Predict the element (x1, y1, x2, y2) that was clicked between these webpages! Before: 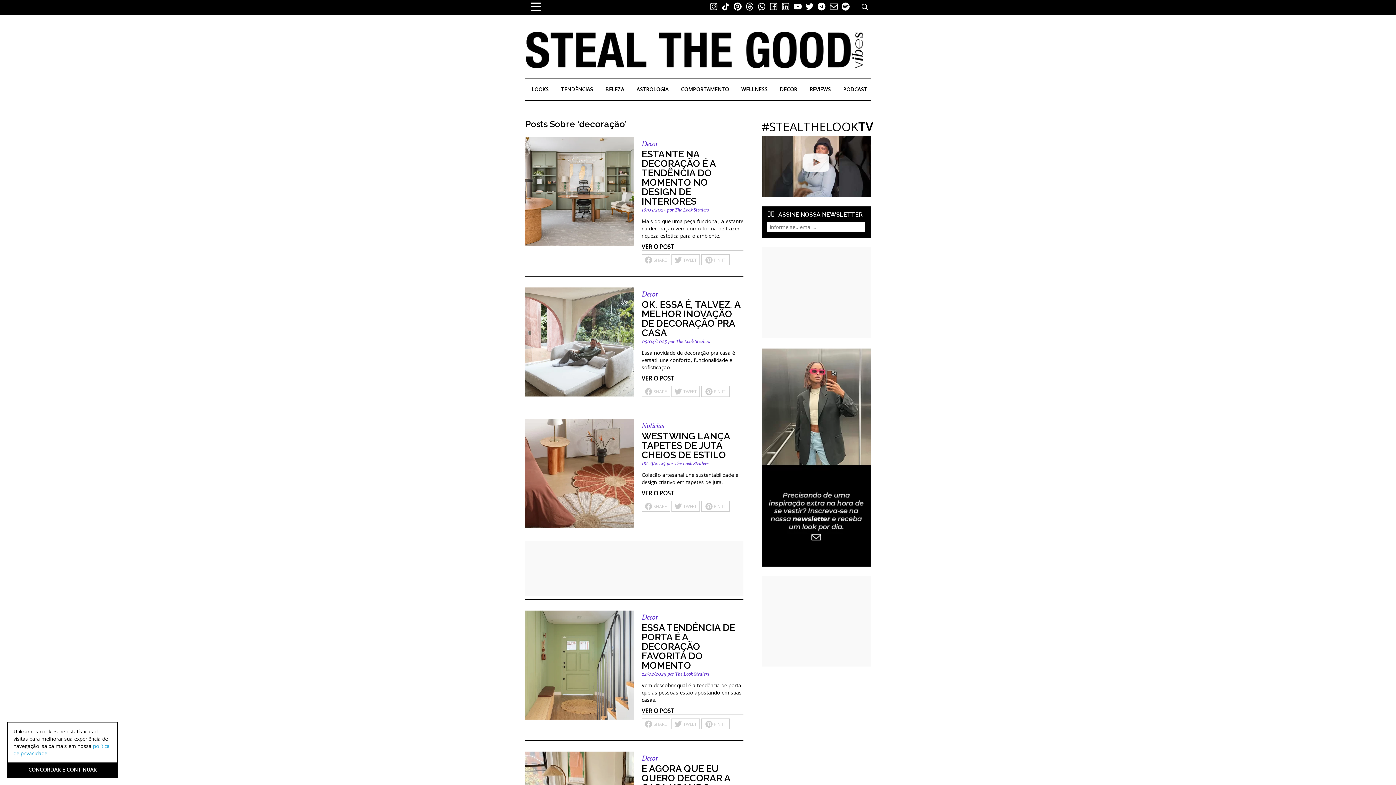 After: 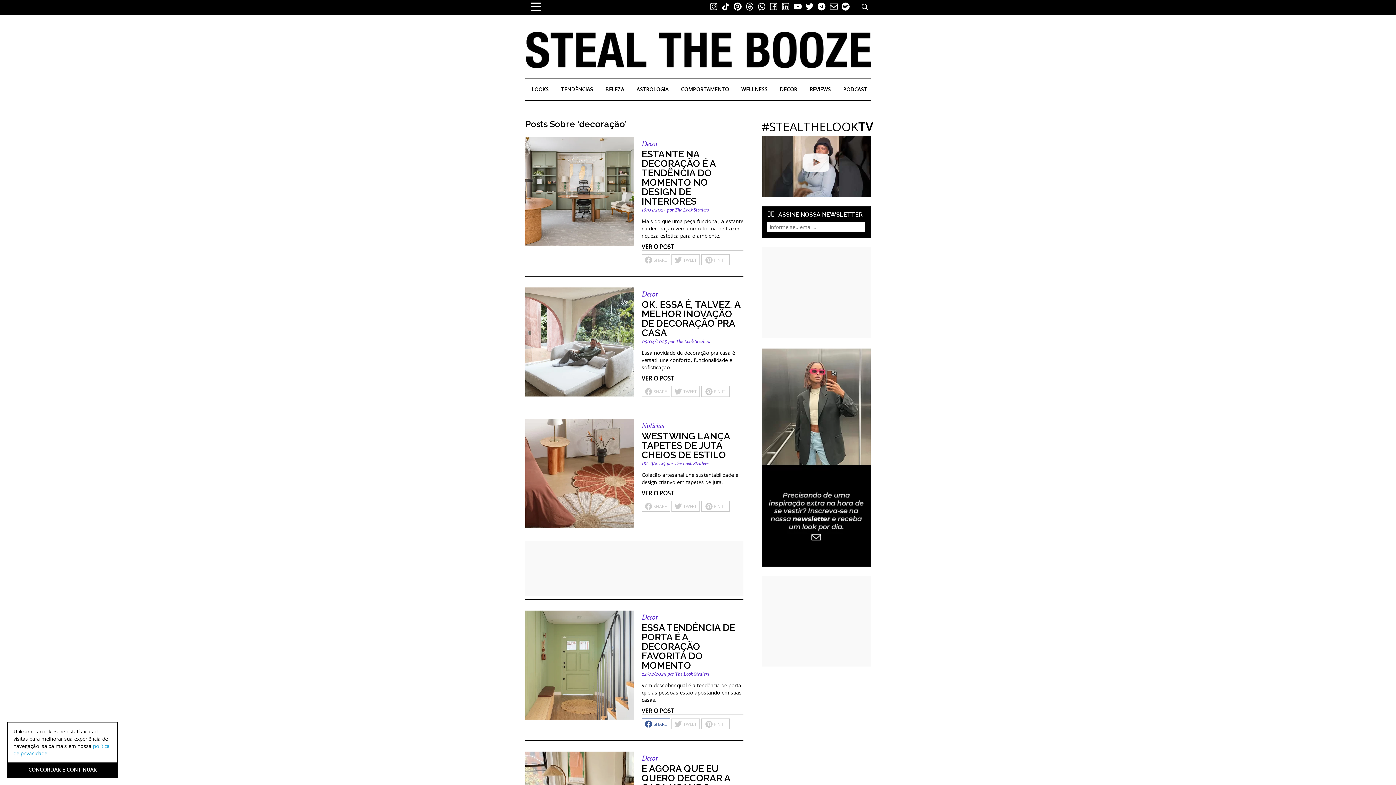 Action: bbox: (641, 718, 670, 729) label: SHARE